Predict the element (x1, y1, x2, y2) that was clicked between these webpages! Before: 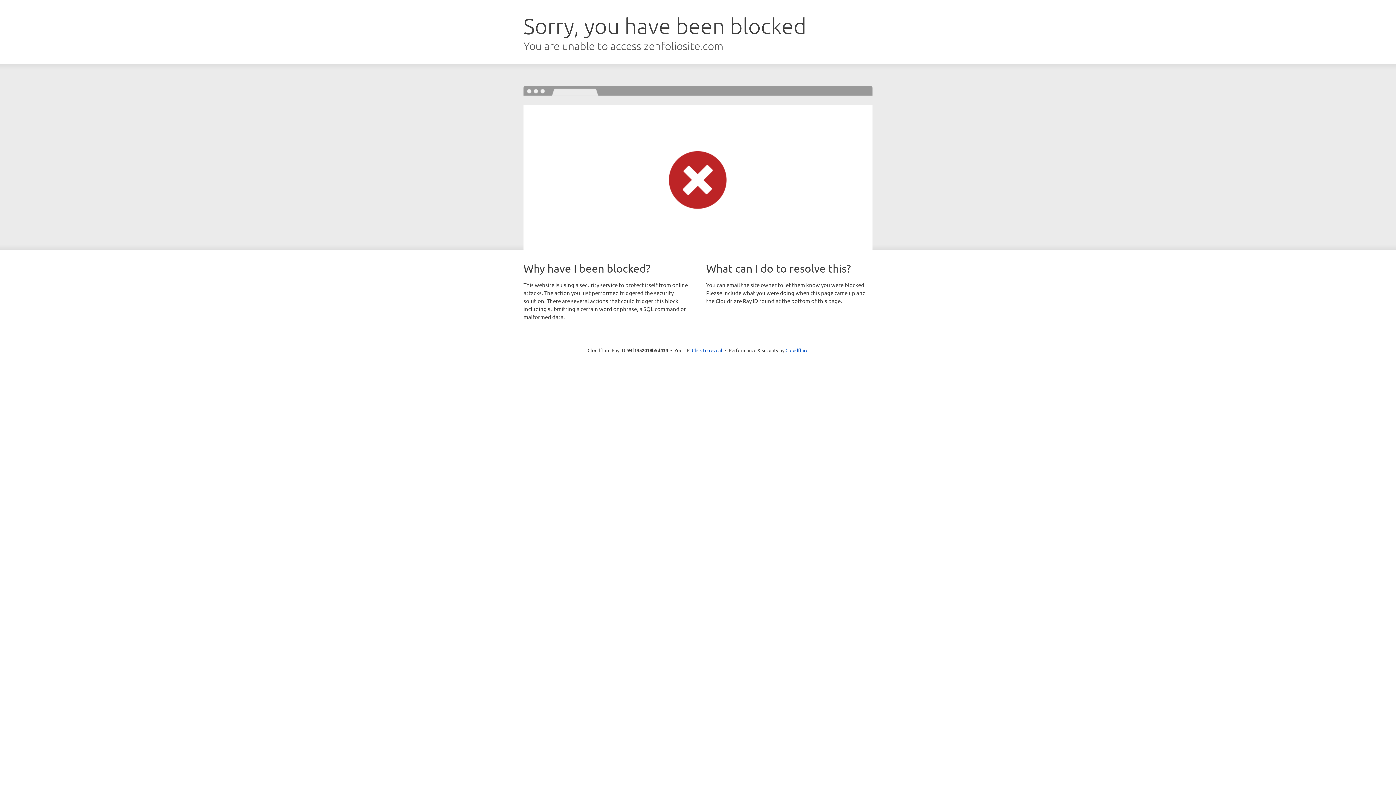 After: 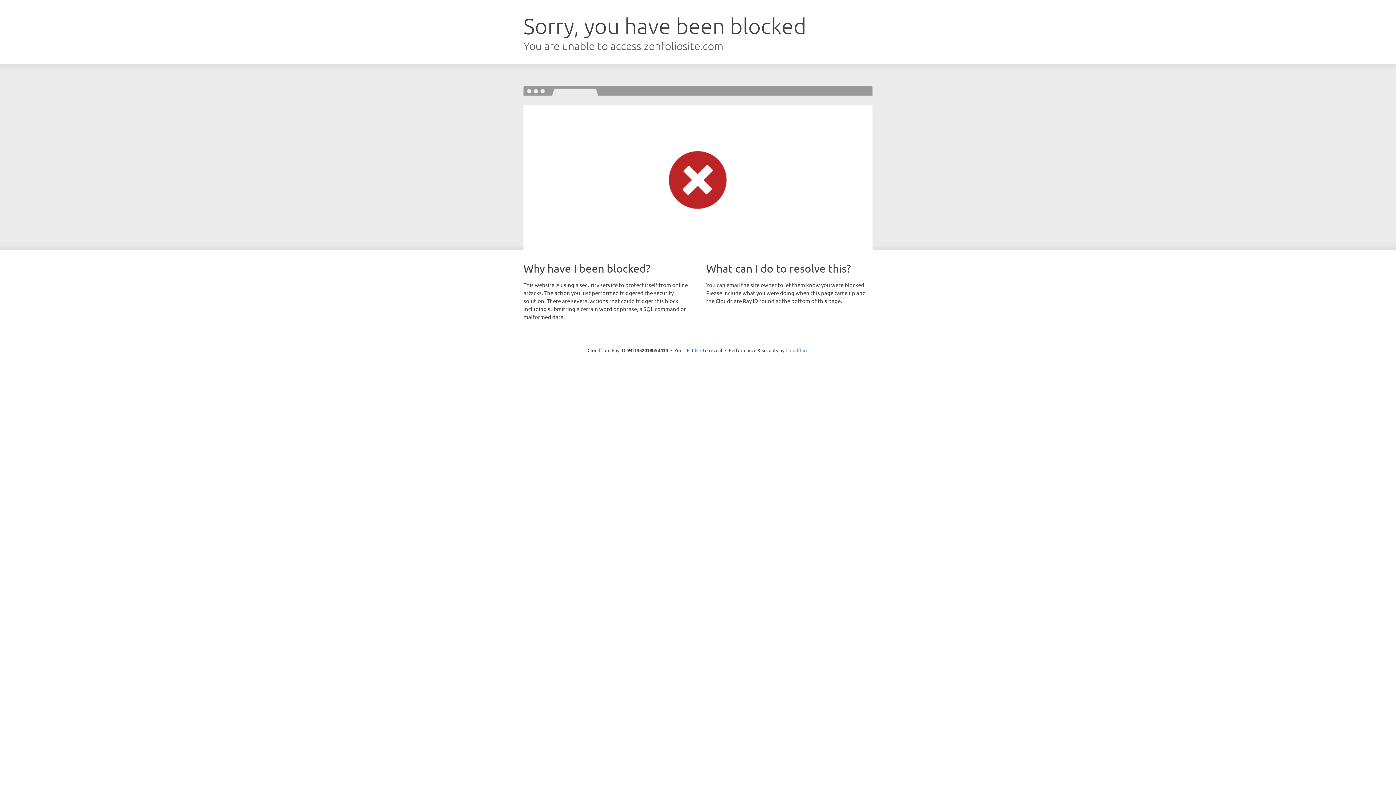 Action: bbox: (785, 347, 808, 353) label: Cloudflare